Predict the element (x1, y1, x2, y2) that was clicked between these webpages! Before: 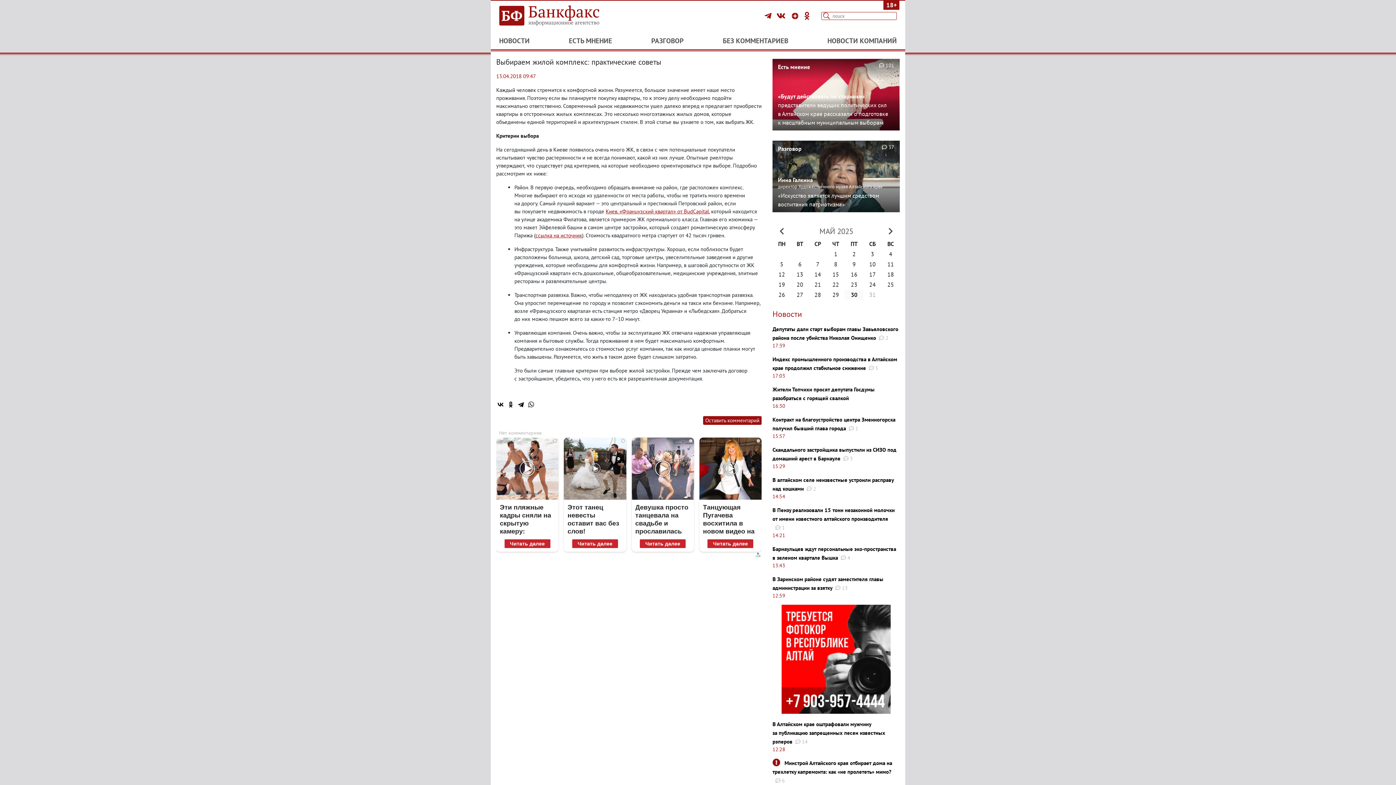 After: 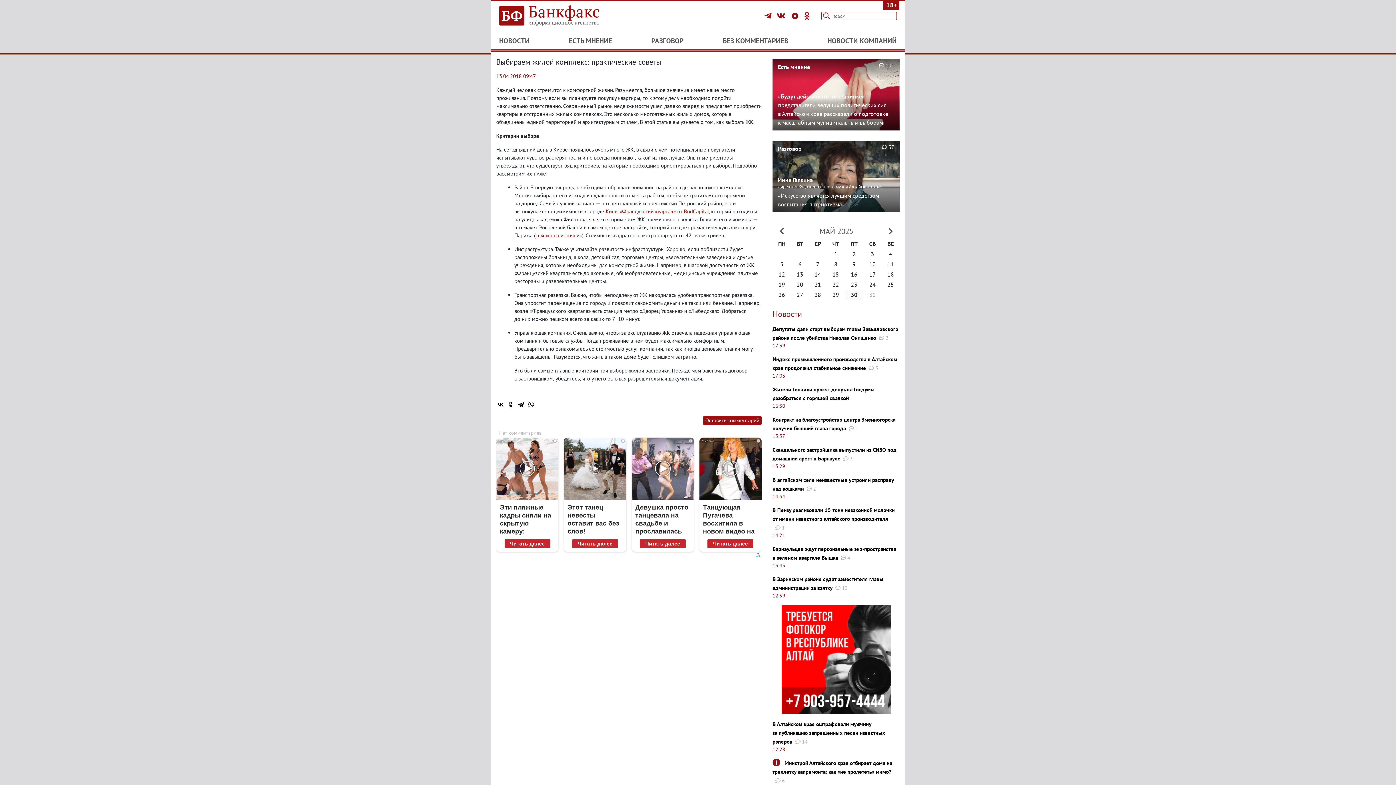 Action: label: Танцующая Пугачева восхитила в новом видео на Кипре
Читать далее bbox: (699, 437, 761, 552)